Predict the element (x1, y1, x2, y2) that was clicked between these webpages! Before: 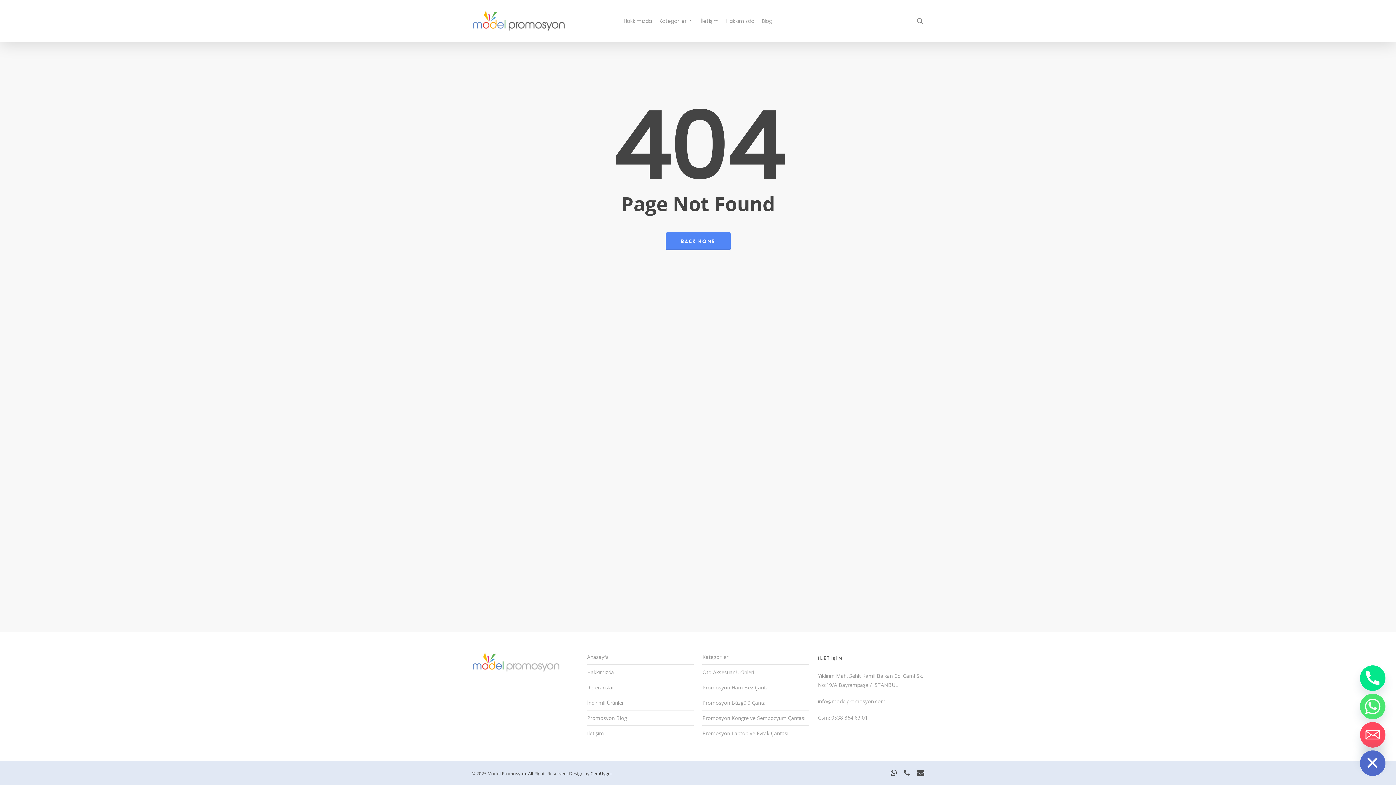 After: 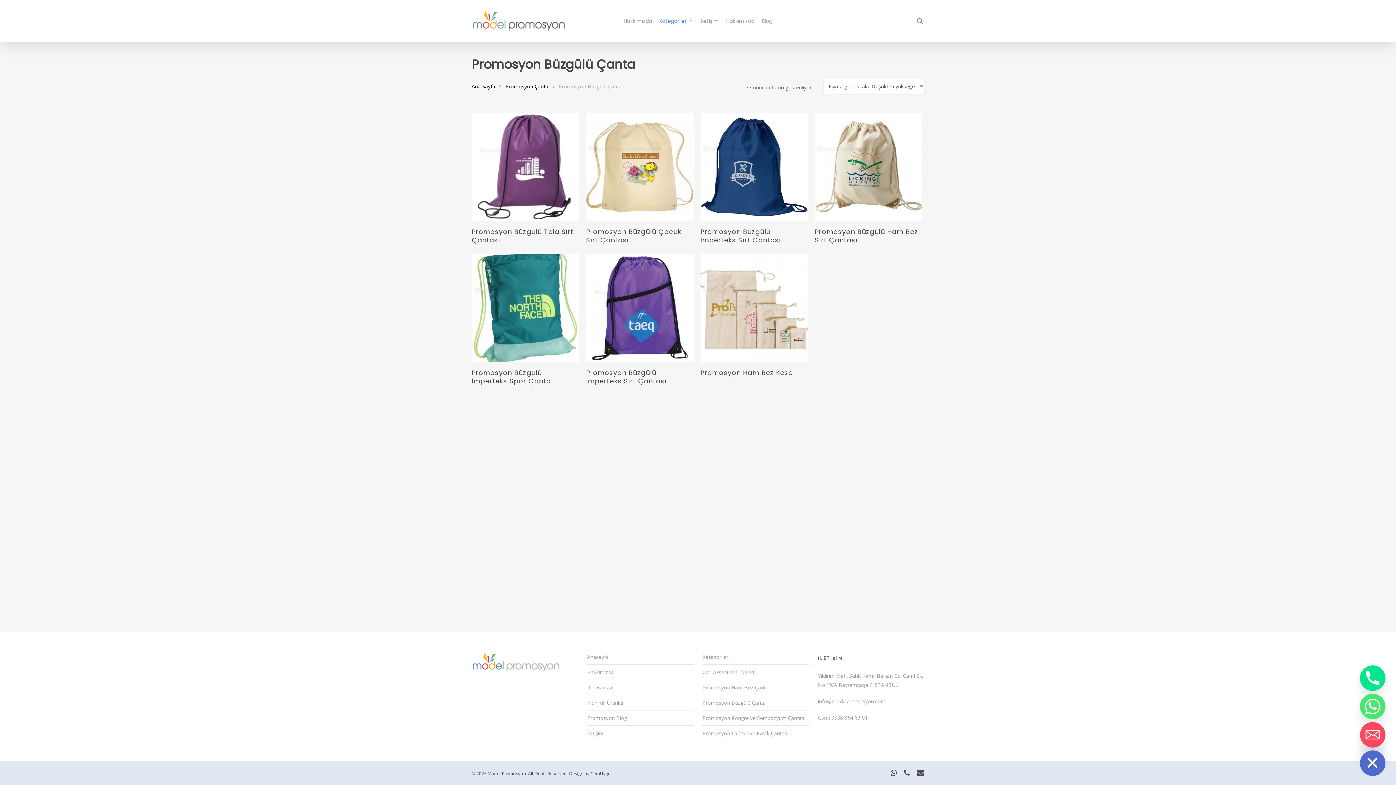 Action: bbox: (702, 695, 809, 710) label: Promosyon Büzgülü Çanta